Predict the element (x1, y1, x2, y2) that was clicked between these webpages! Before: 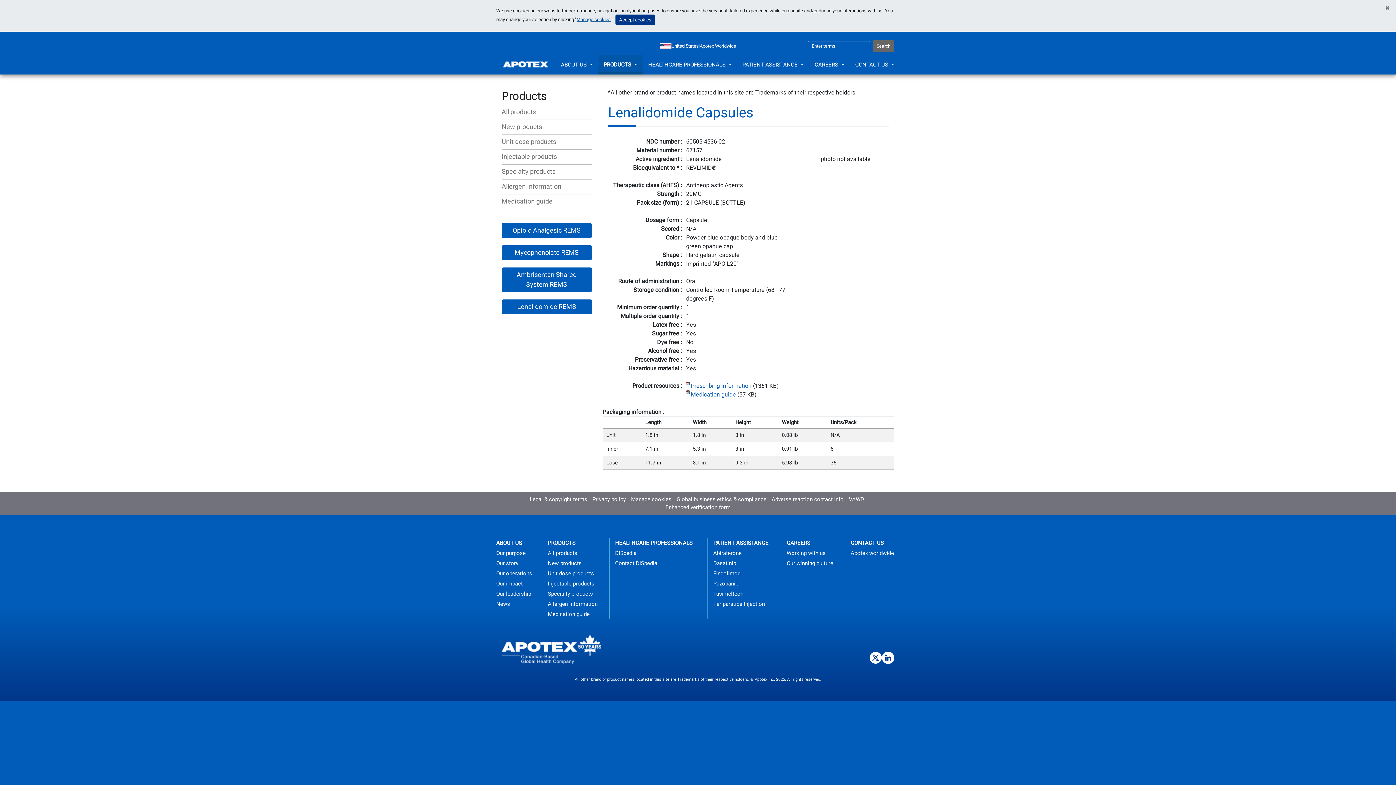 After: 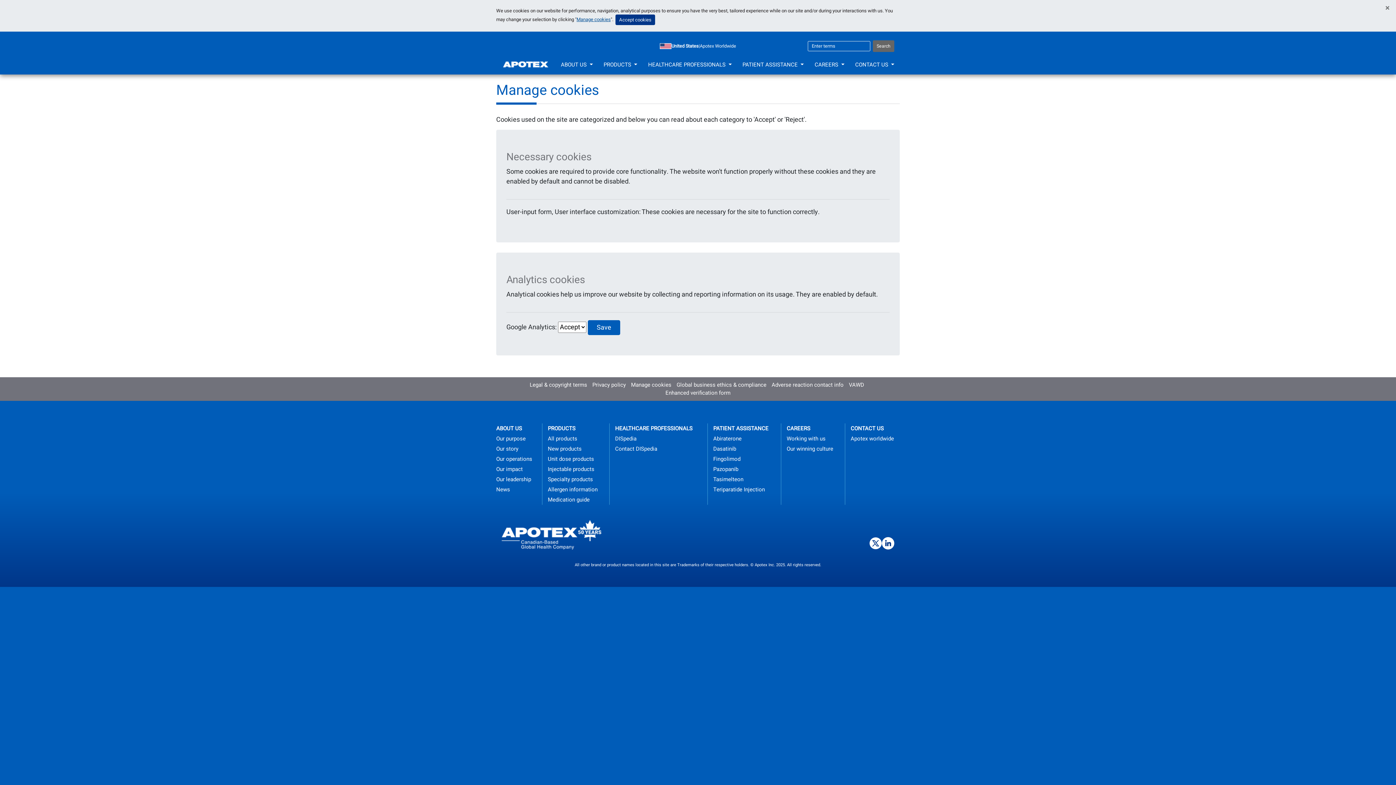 Action: label: Manage cookies bbox: (576, 15, 610, 22)